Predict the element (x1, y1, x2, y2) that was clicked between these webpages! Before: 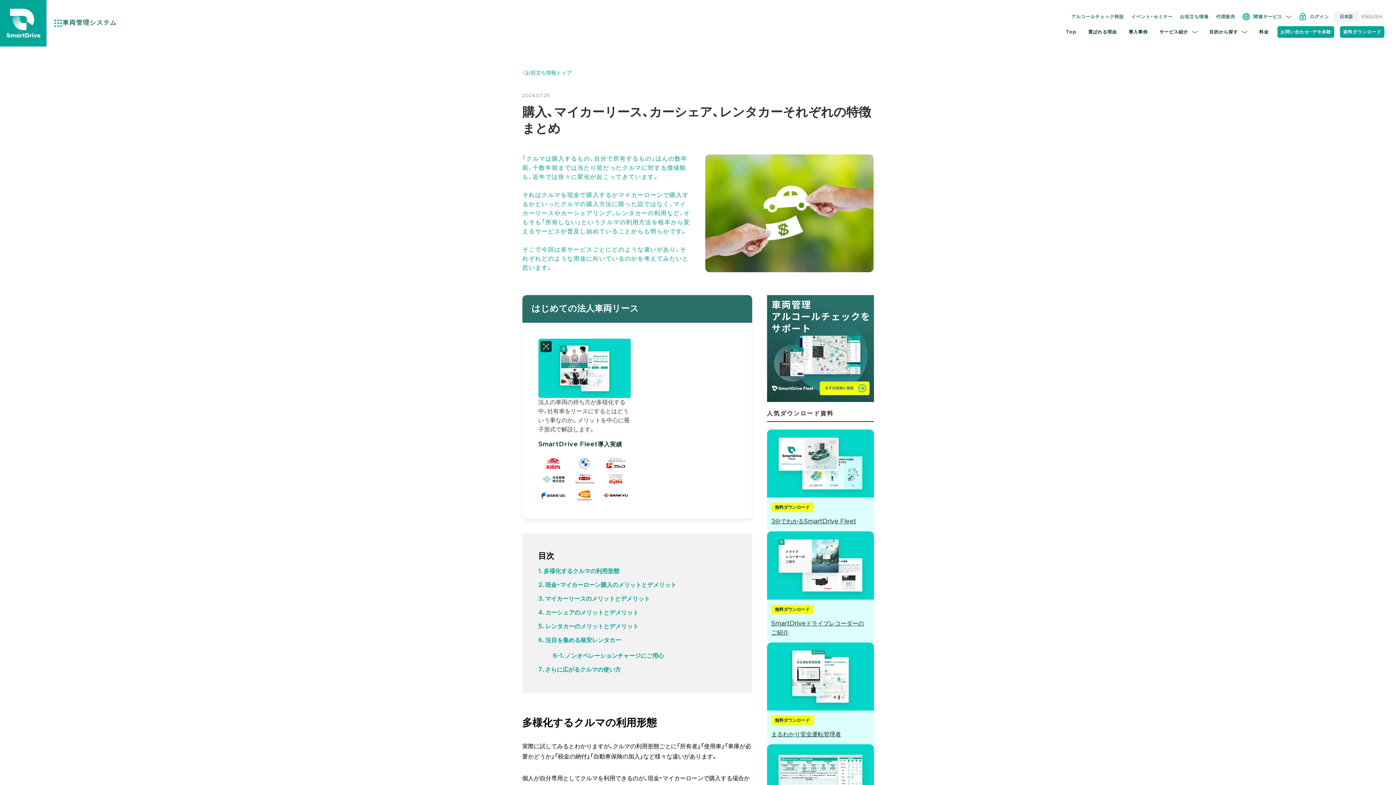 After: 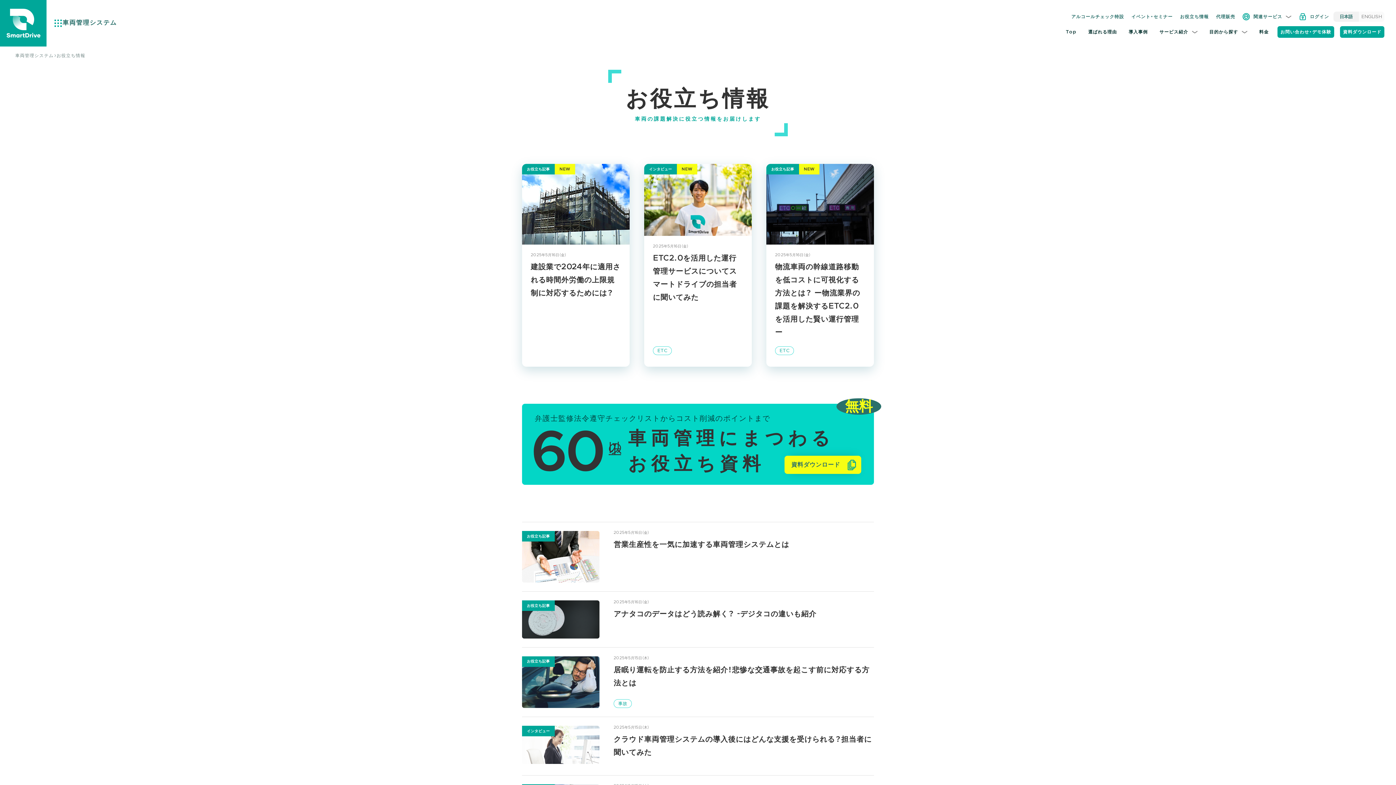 Action: label: お役立ち情報トップ bbox: (522, 69, 873, 76)